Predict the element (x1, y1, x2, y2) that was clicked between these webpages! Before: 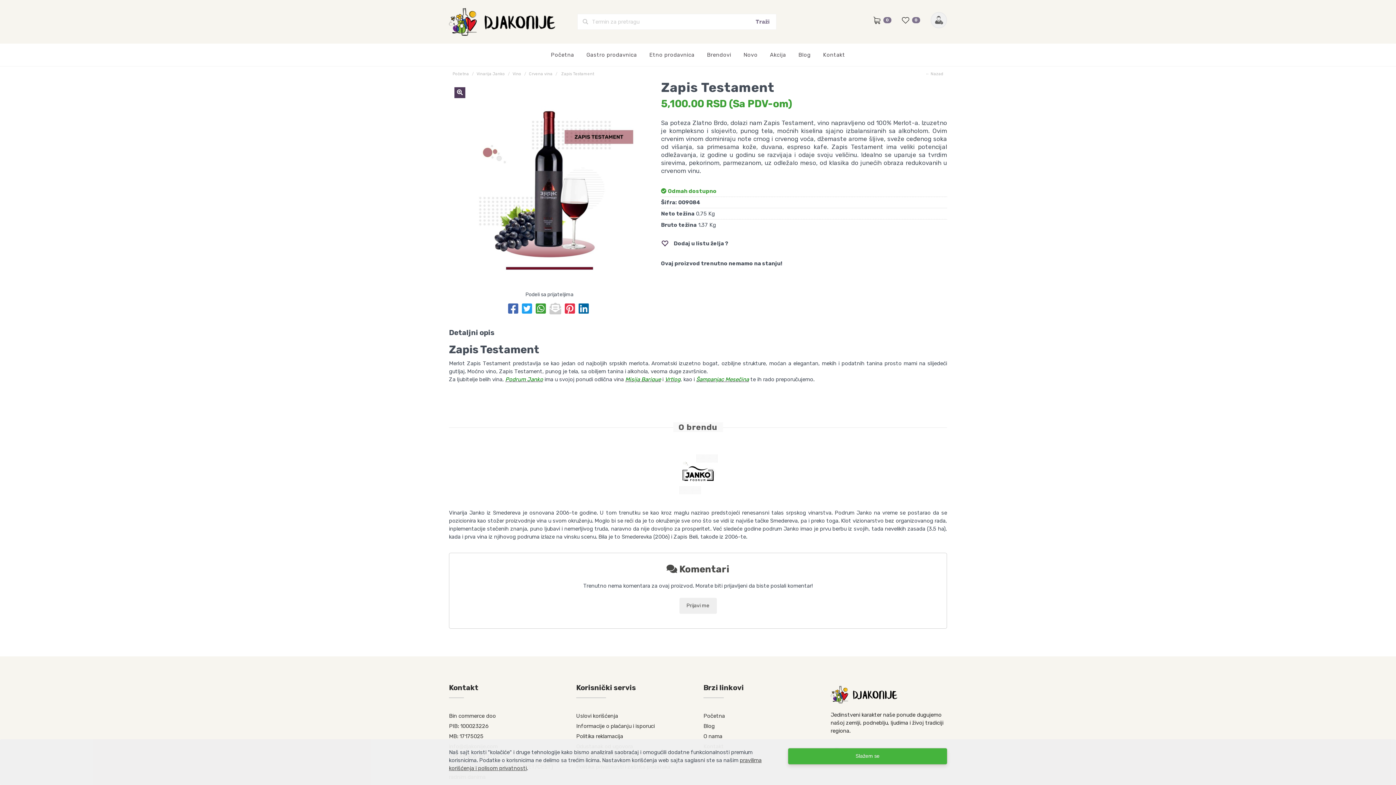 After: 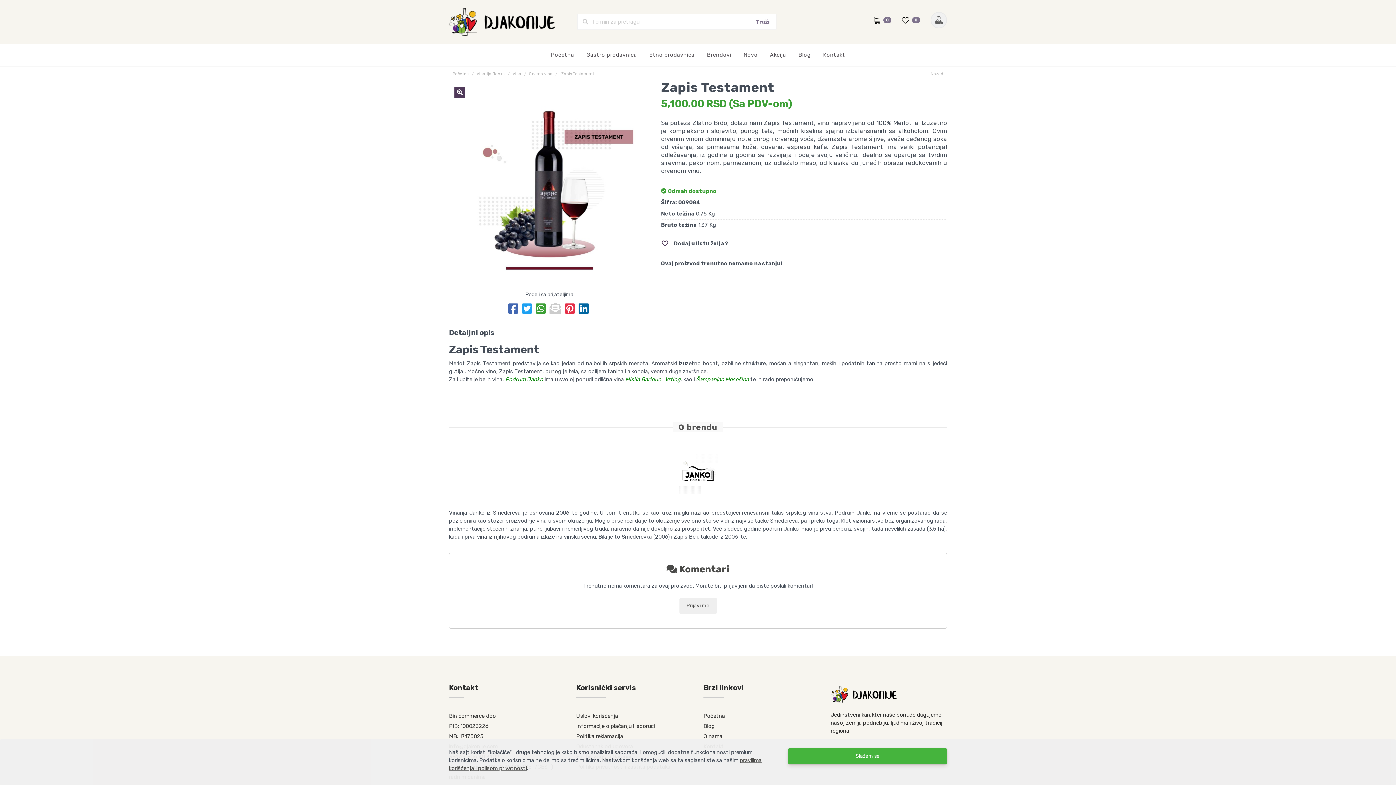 Action: bbox: (476, 71, 505, 76) label: Vinarija Janko